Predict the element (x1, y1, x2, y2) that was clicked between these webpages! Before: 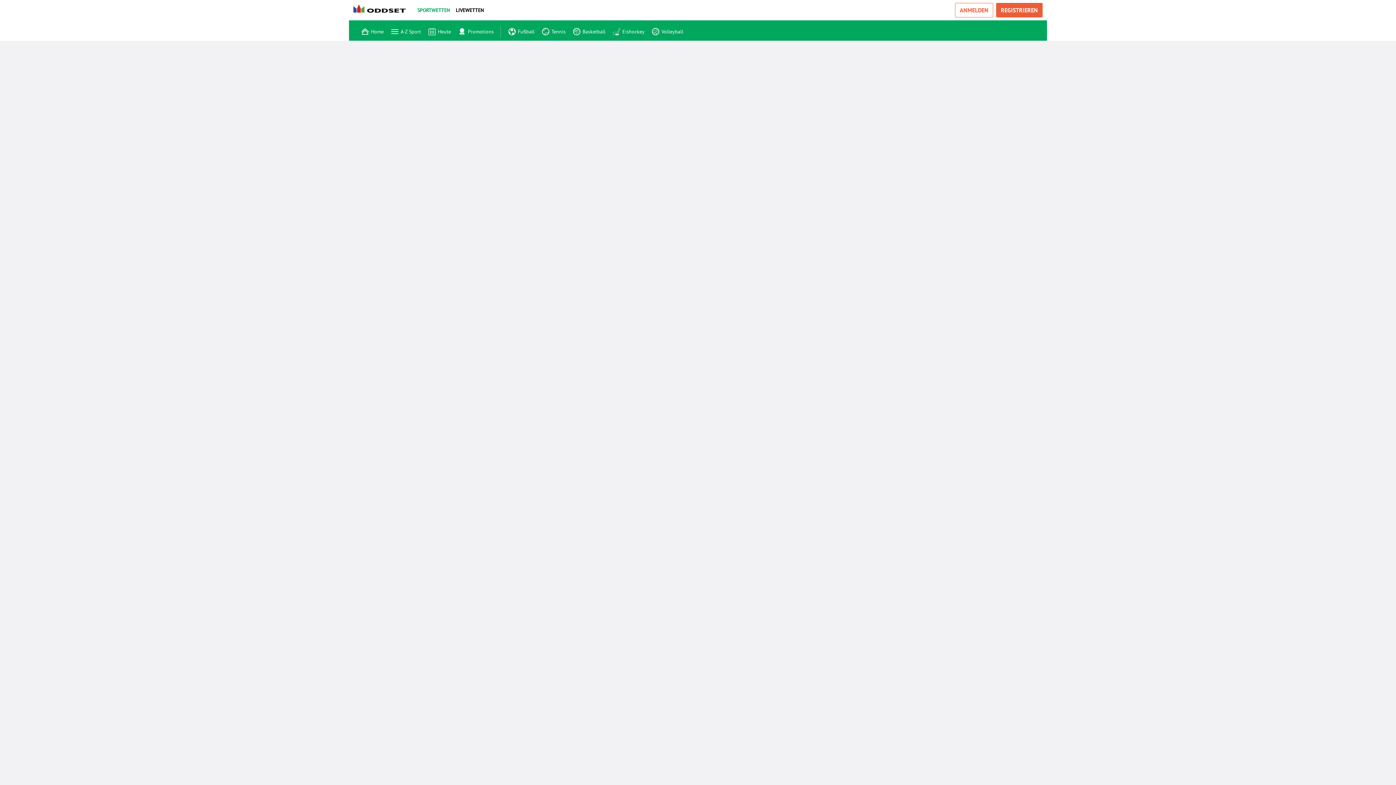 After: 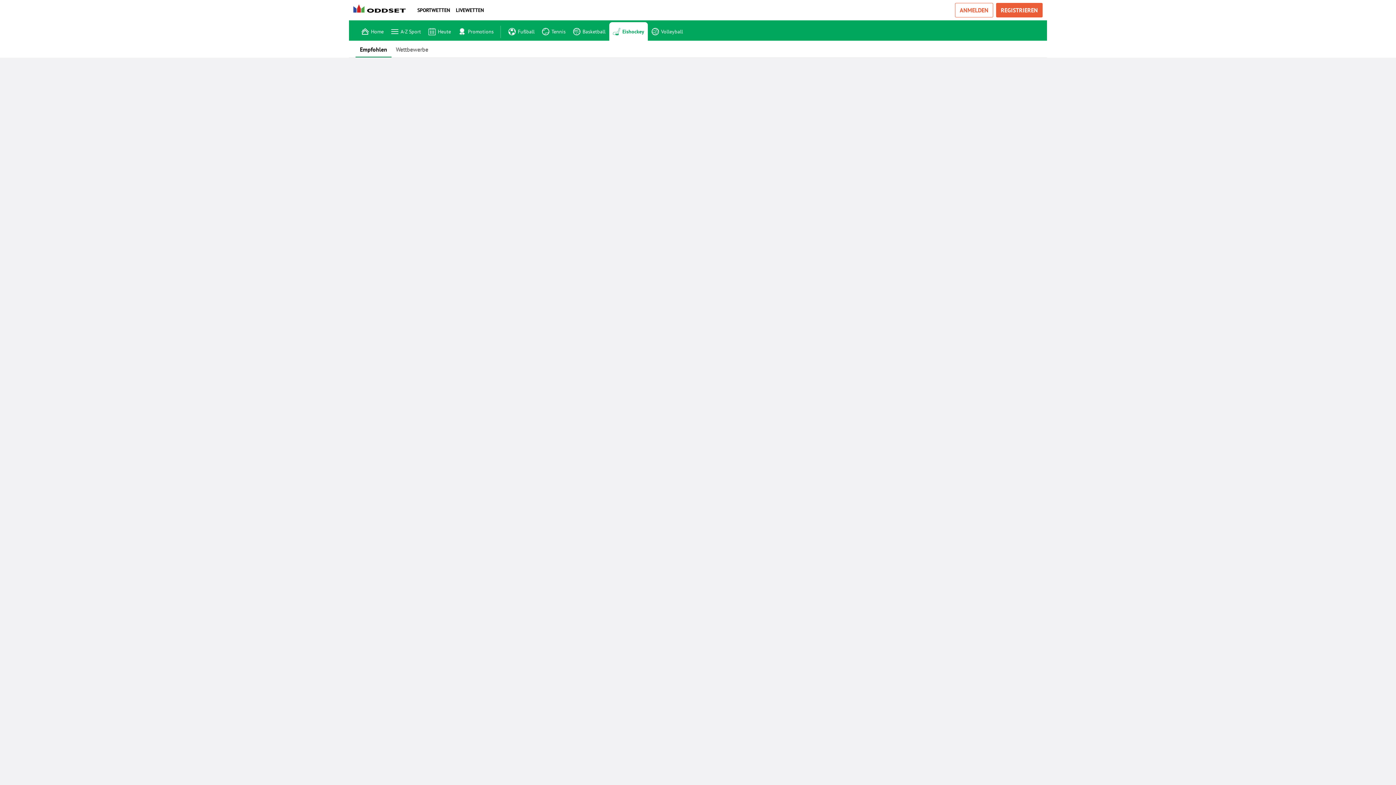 Action: label: Eishockey bbox: (612, 27, 644, 34)